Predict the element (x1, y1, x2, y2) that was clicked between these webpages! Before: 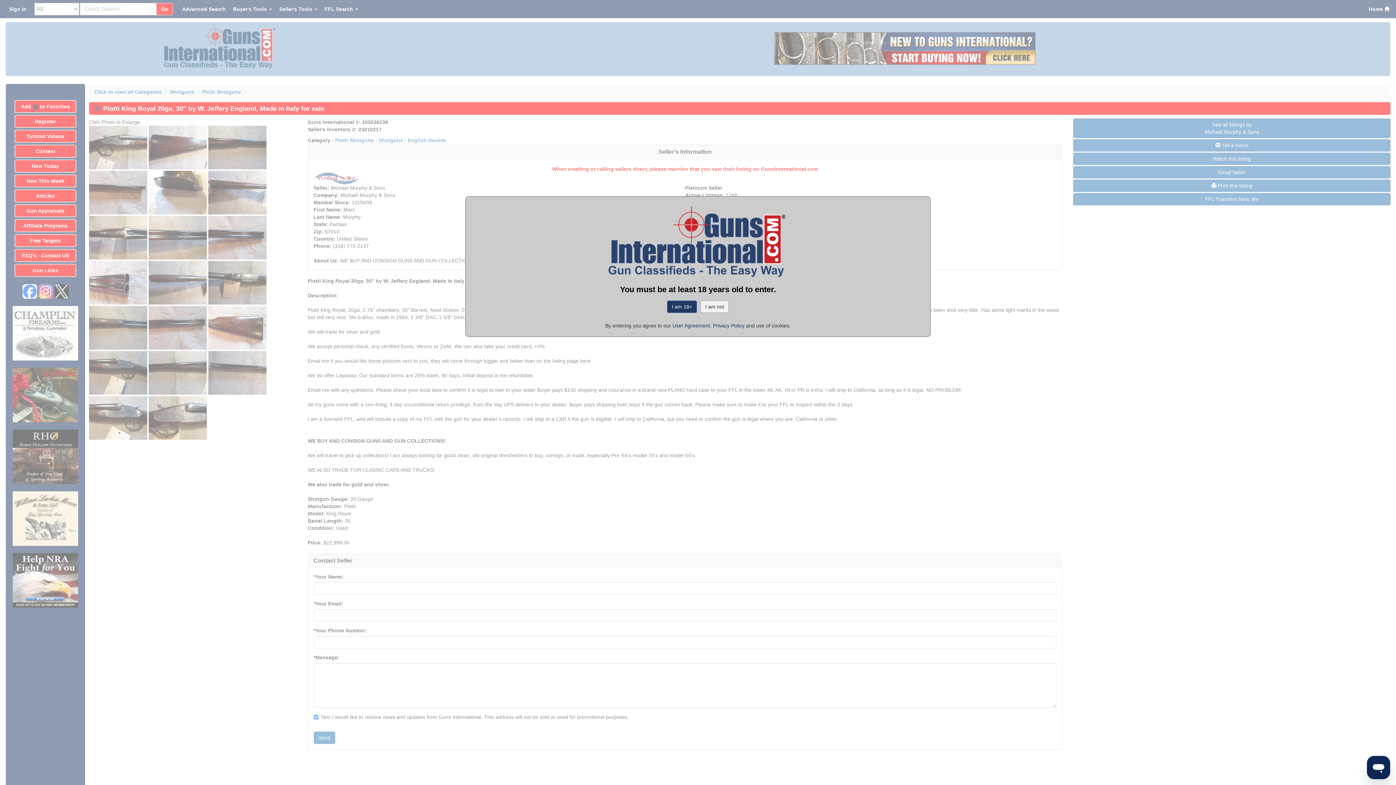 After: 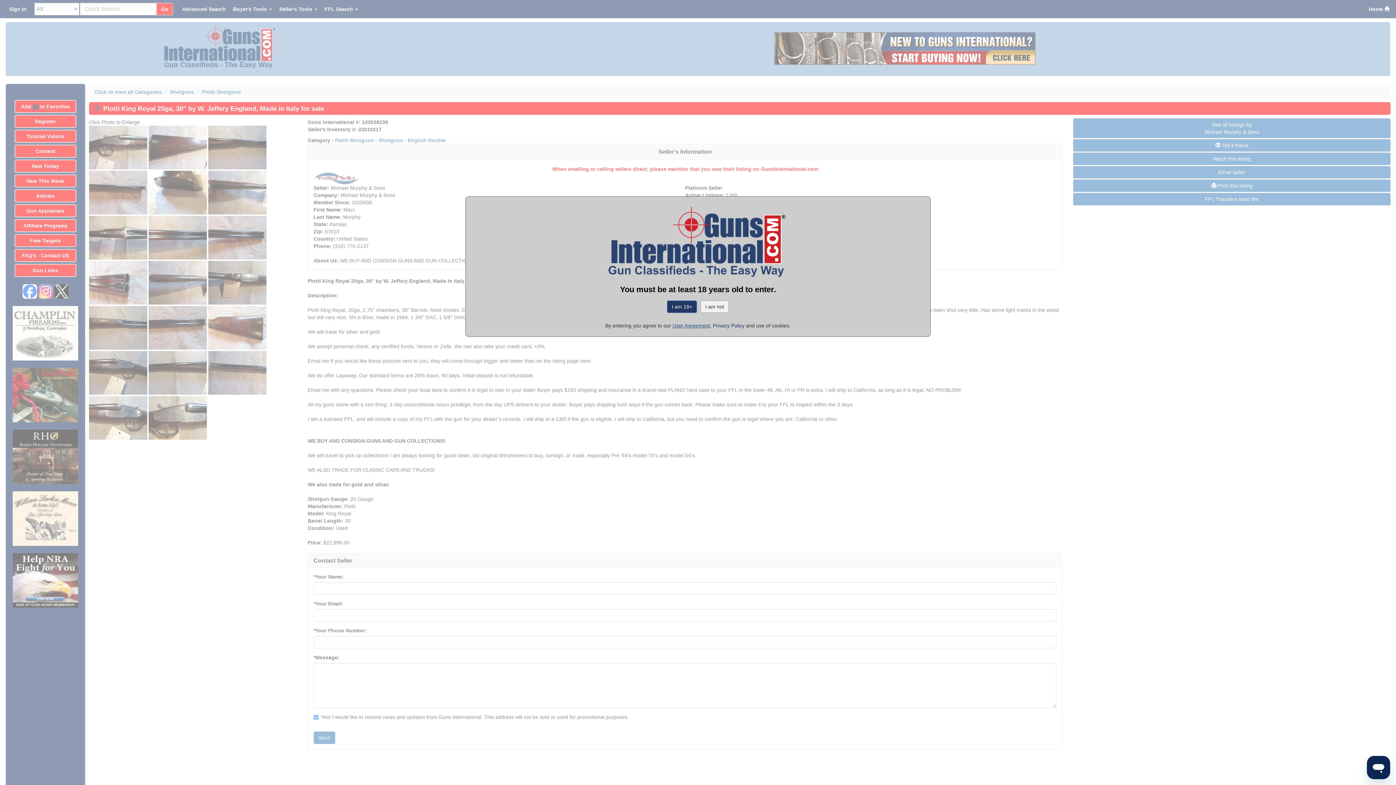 Action: bbox: (672, 322, 710, 328) label: User Agreement